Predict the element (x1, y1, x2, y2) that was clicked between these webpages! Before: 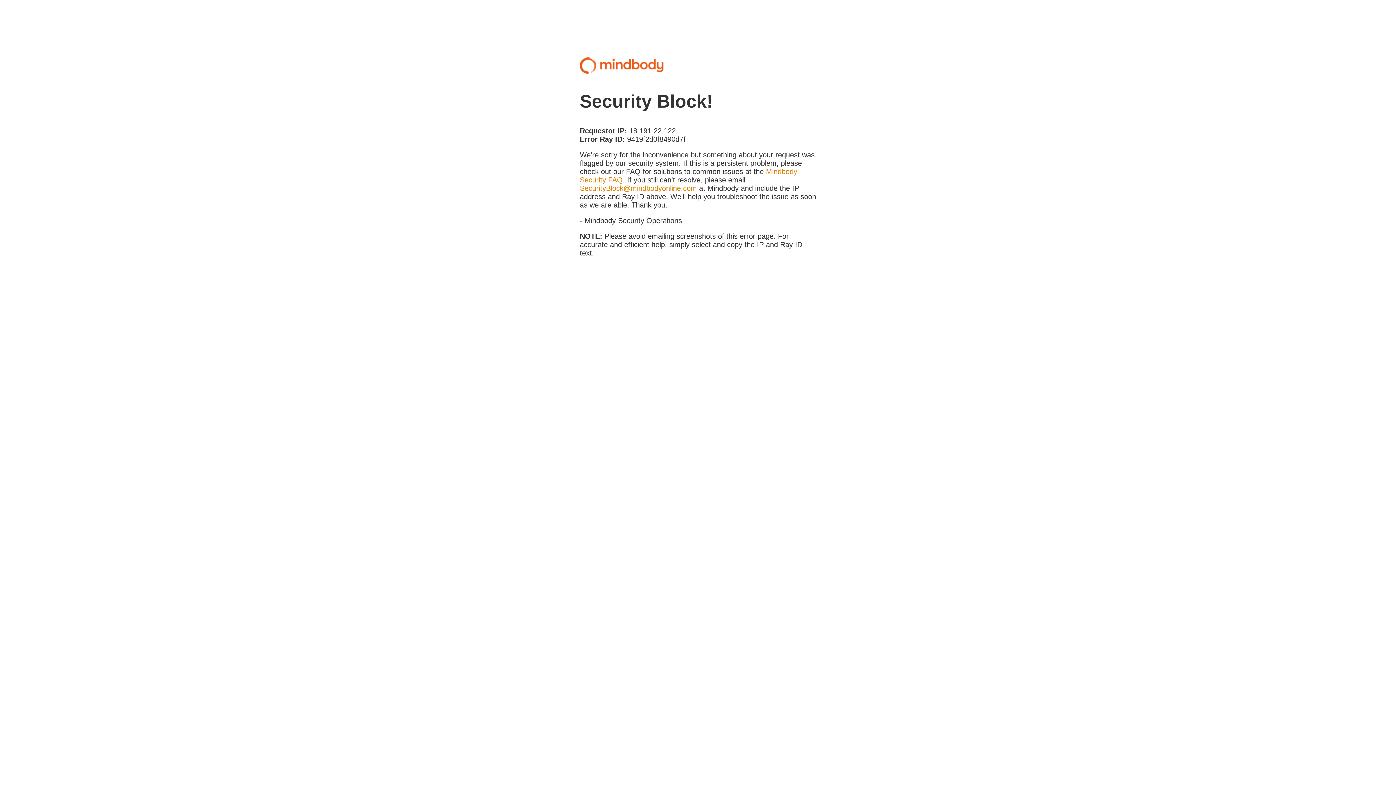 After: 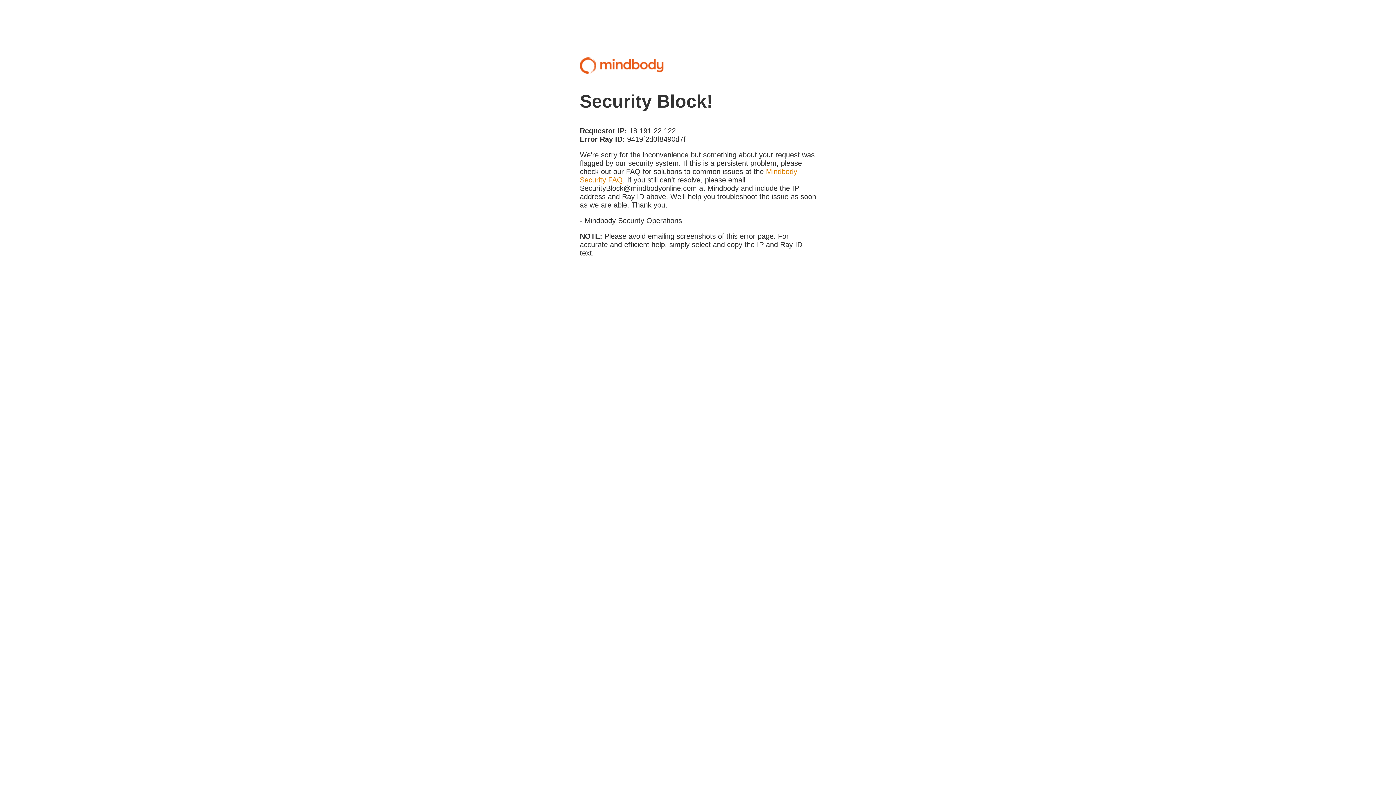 Action: bbox: (580, 184, 697, 192) label: SecurityBlock@mindbodyonline.com